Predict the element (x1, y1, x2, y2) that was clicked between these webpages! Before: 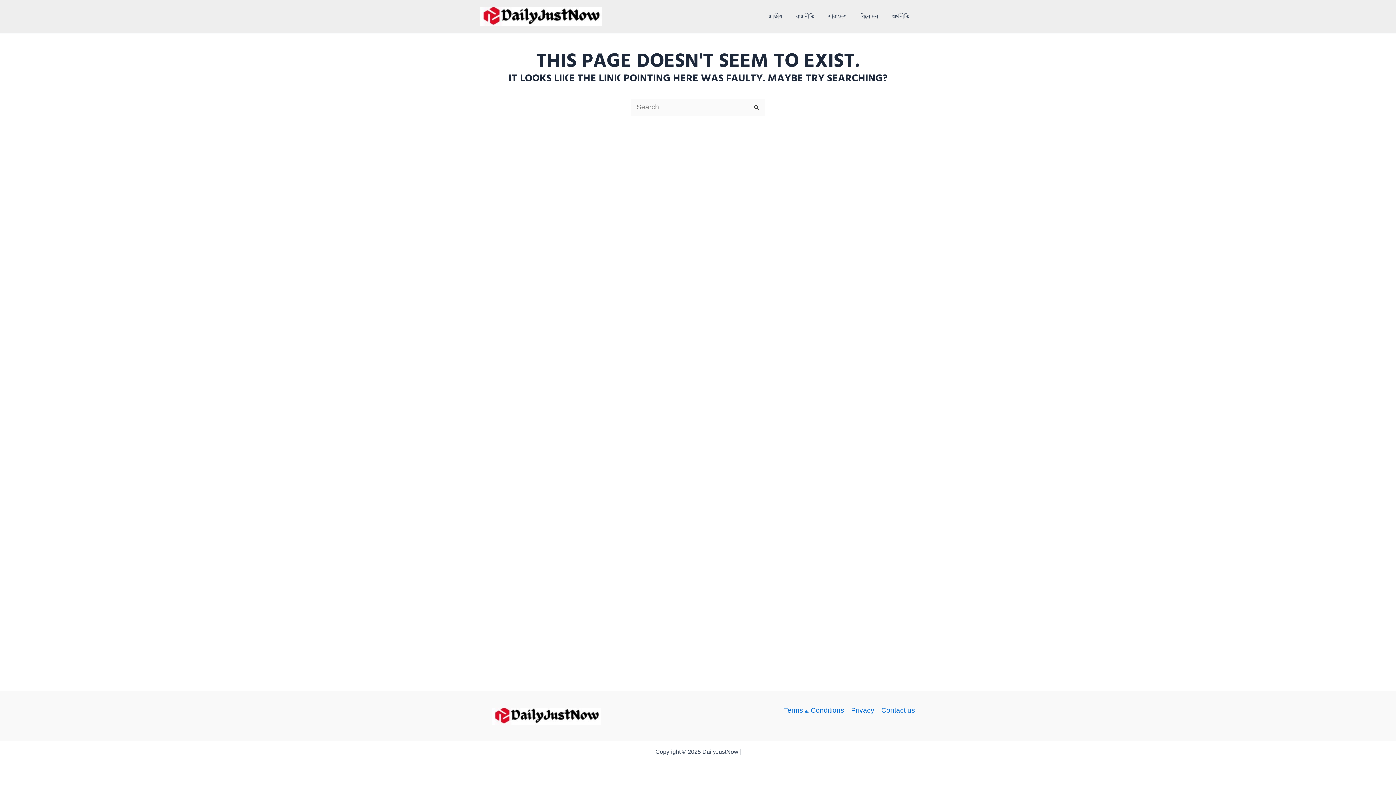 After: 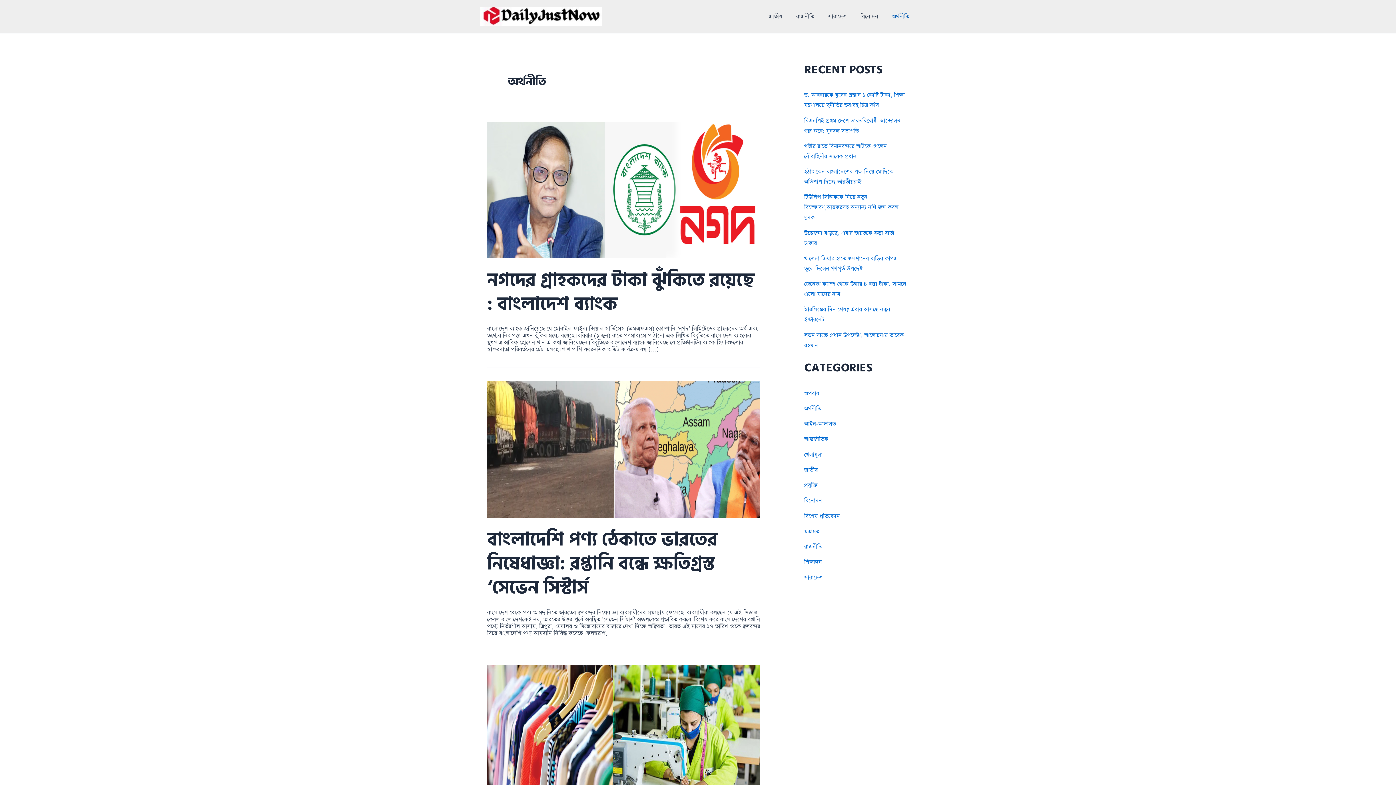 Action: label: অর্থনীতি bbox: (885, 5, 916, 27)